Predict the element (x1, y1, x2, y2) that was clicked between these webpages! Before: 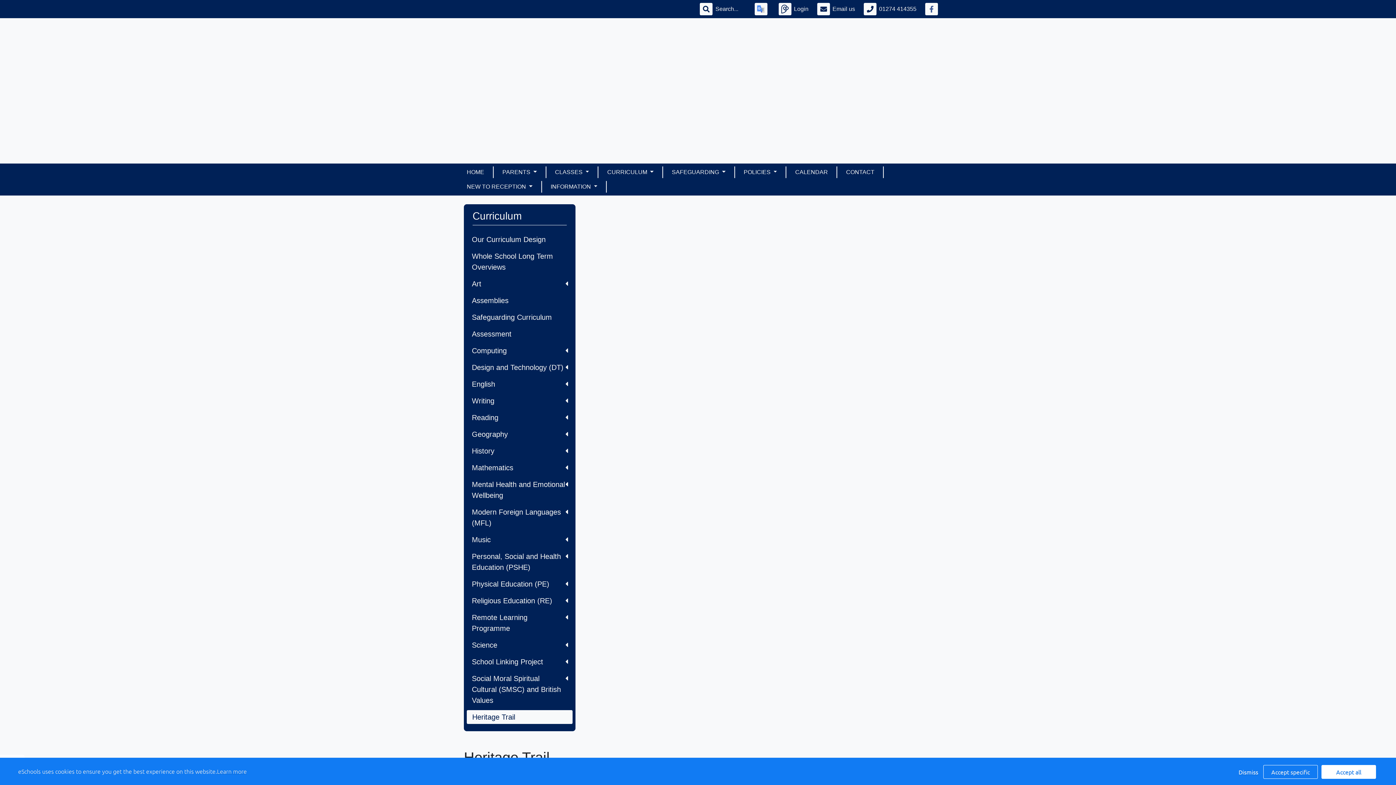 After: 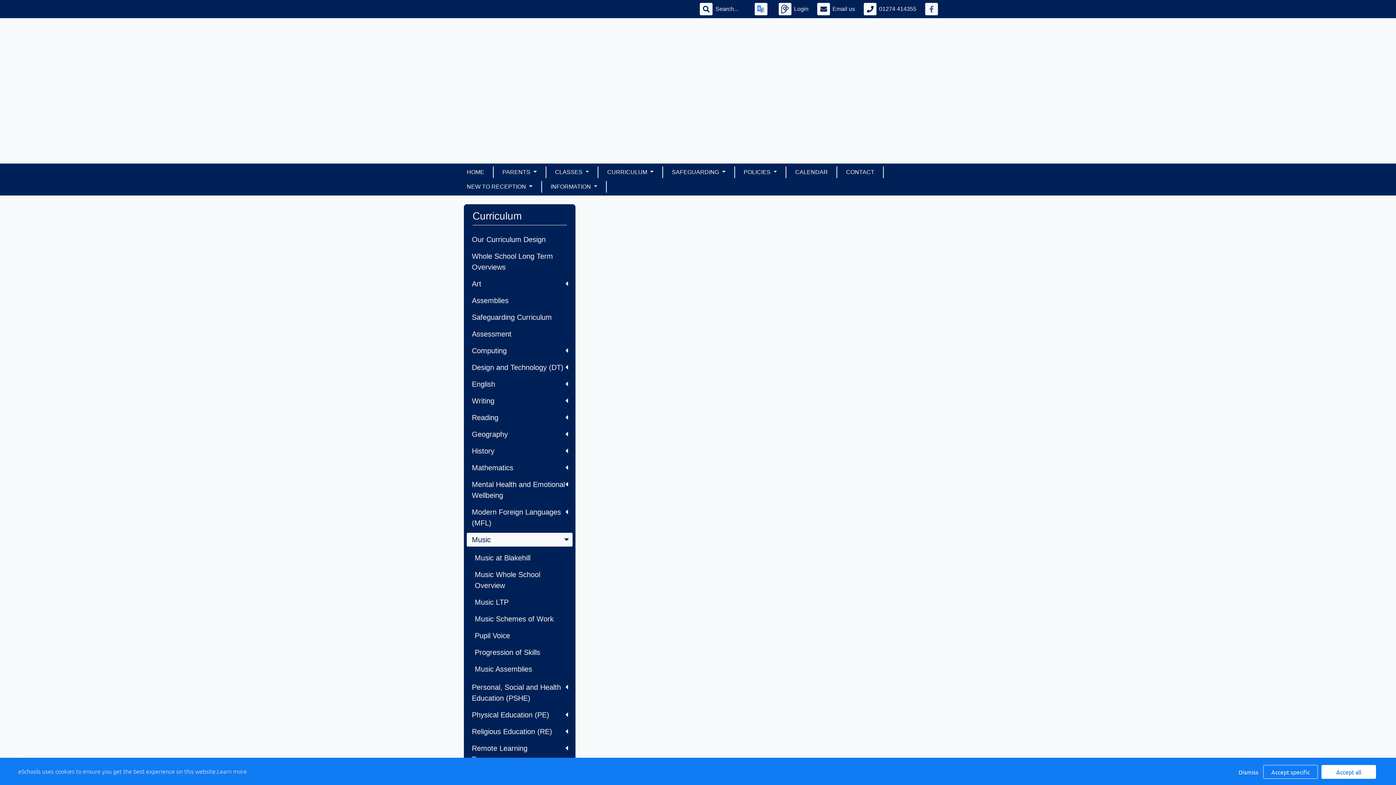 Action: label: Music bbox: (466, 533, 572, 546)